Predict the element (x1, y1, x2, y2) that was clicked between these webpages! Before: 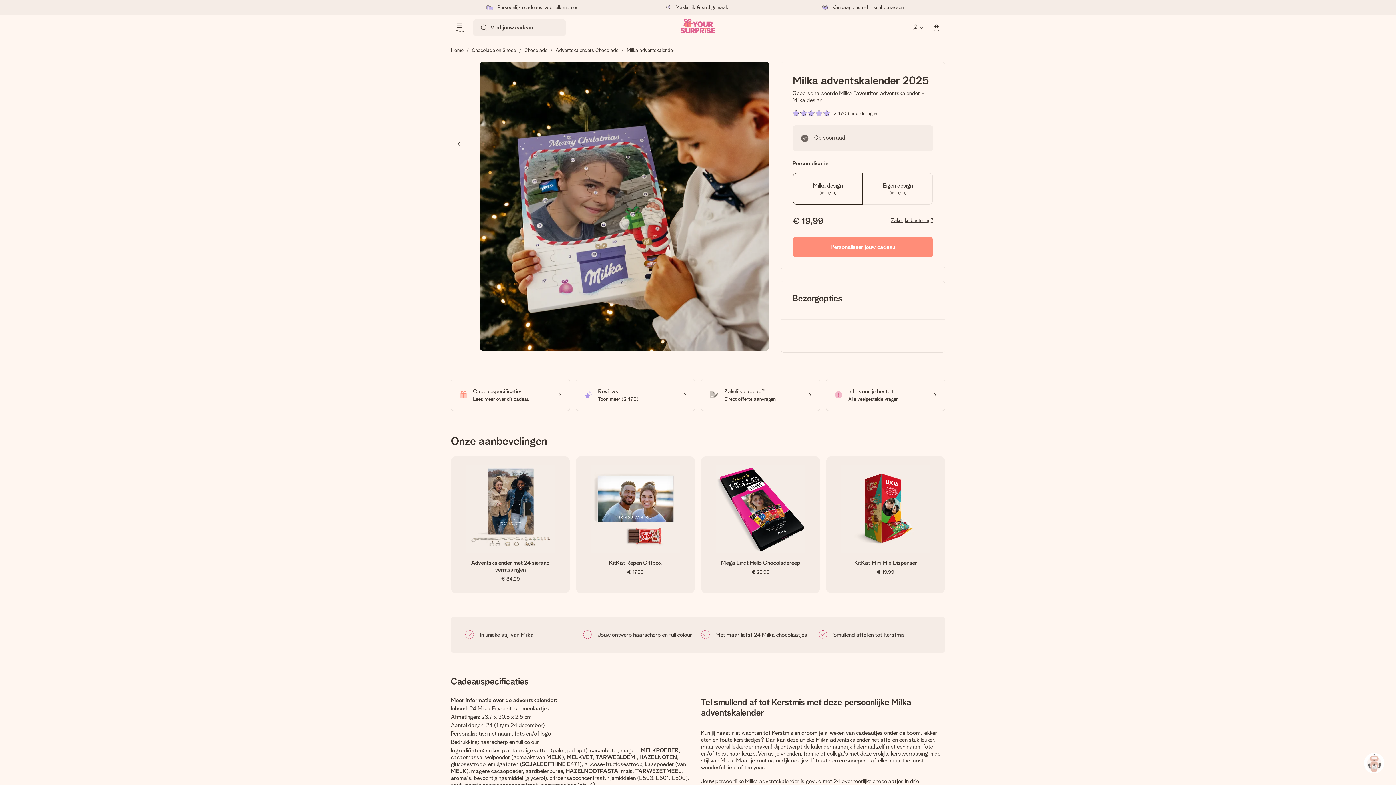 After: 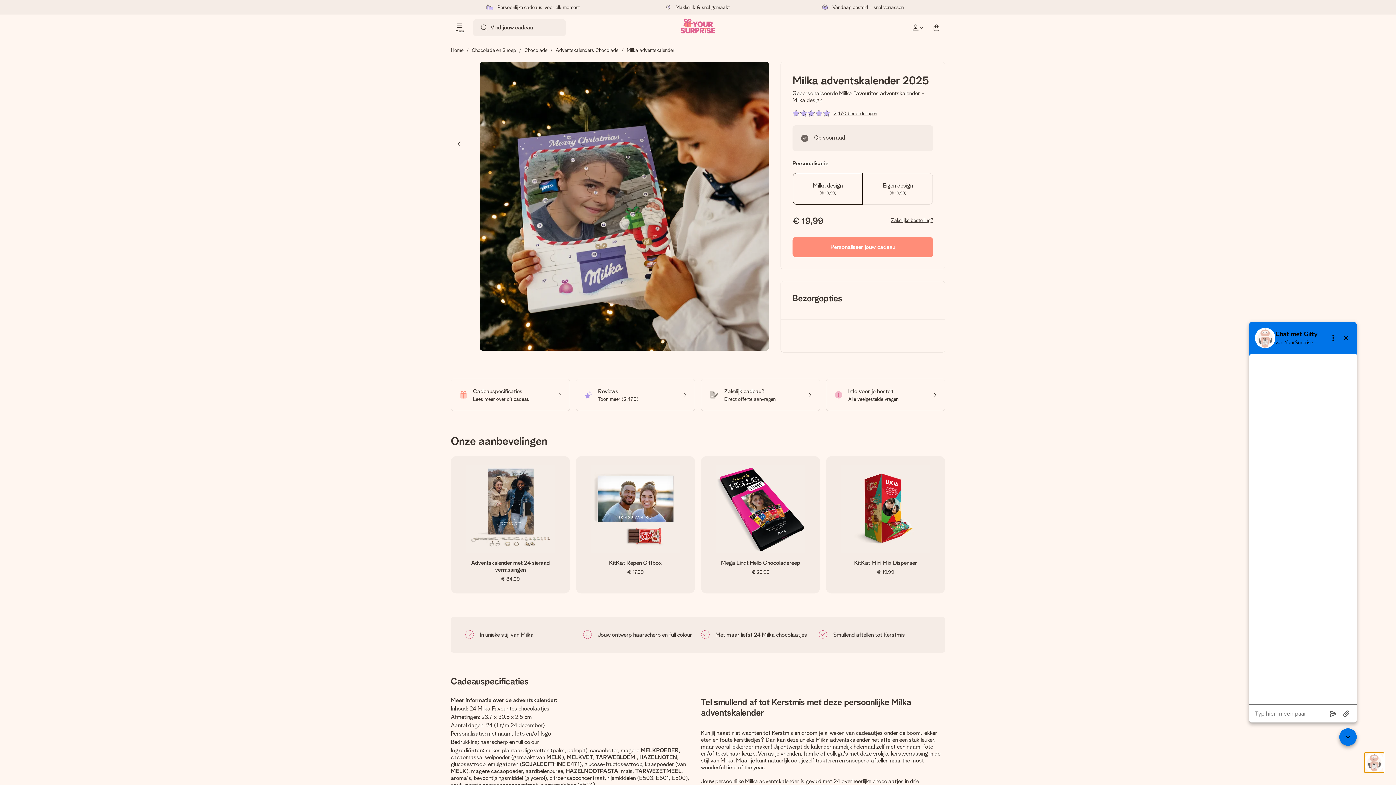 Action: bbox: (1364, 753, 1384, 773)